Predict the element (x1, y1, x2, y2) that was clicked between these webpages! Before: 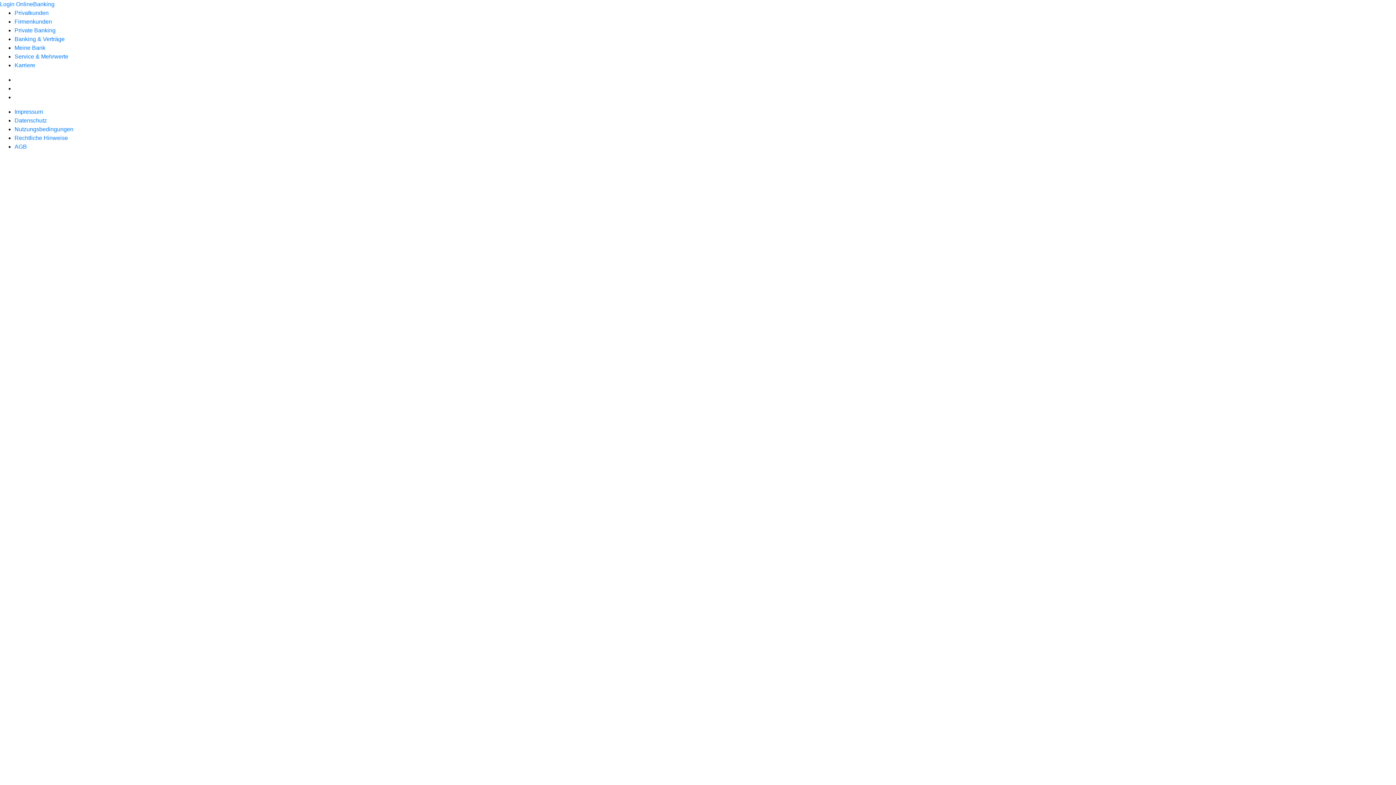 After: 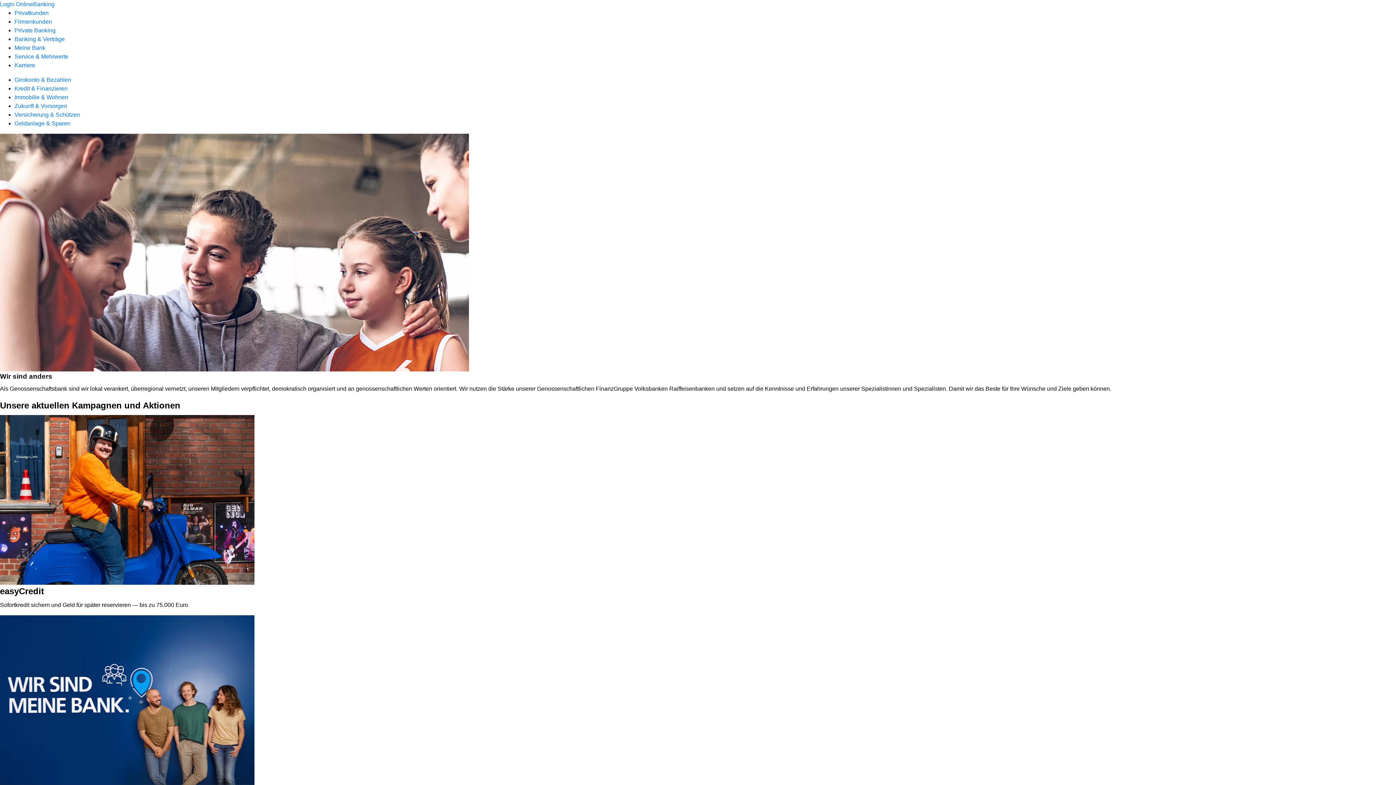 Action: label: Privatkunden bbox: (14, 9, 48, 16)